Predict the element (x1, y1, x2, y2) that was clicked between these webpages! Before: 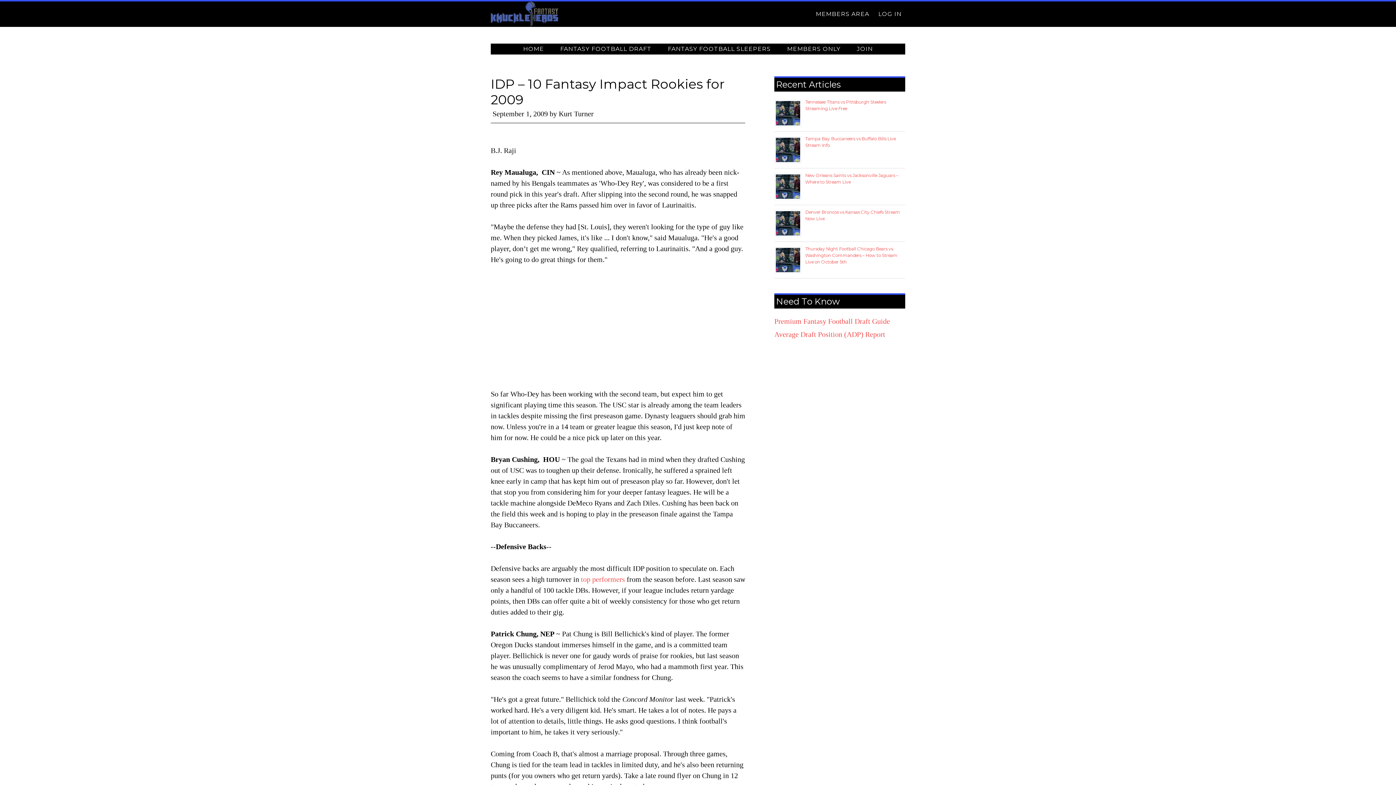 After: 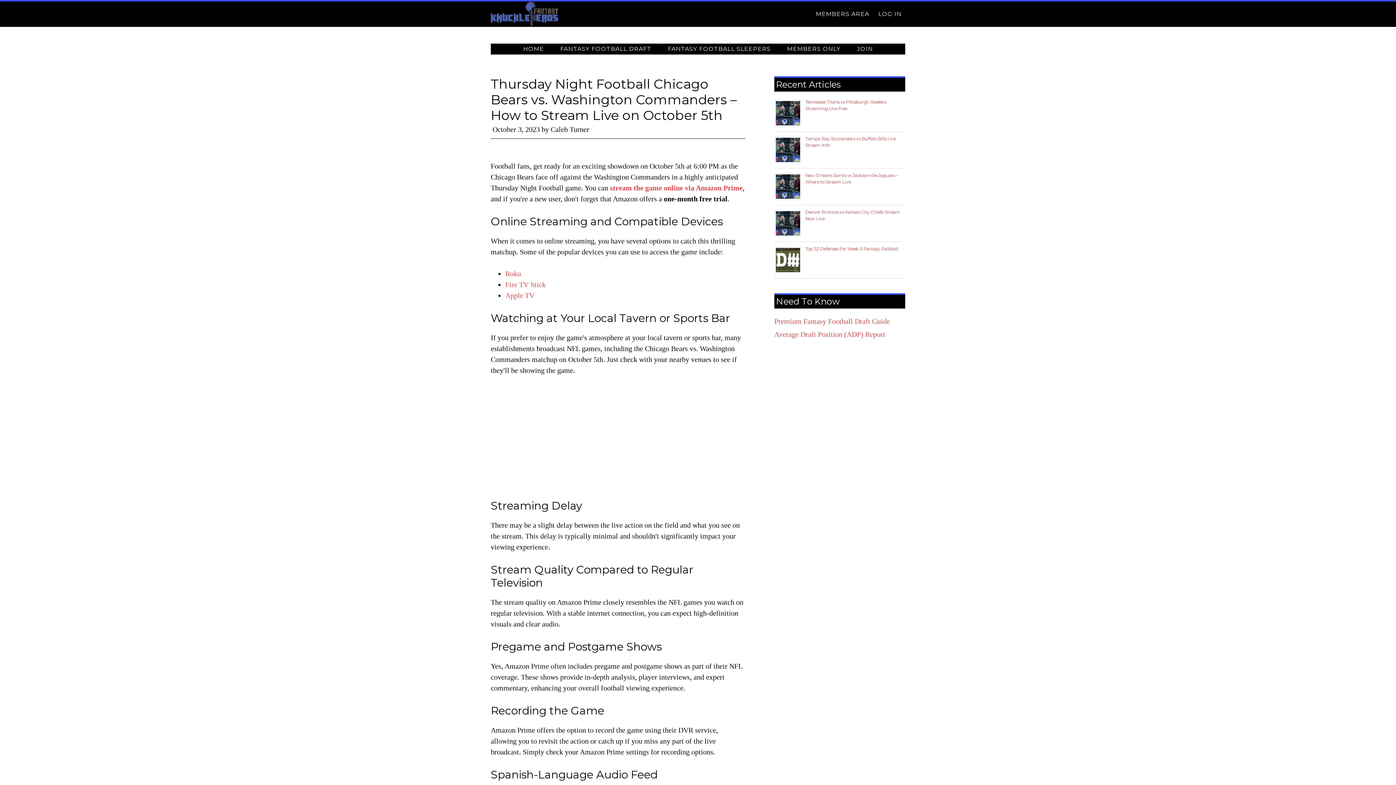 Action: label: Thursday Night Football Chicago Bears vs. Washington Commanders – How to Stream Live on October 5th bbox: (805, 246, 897, 264)